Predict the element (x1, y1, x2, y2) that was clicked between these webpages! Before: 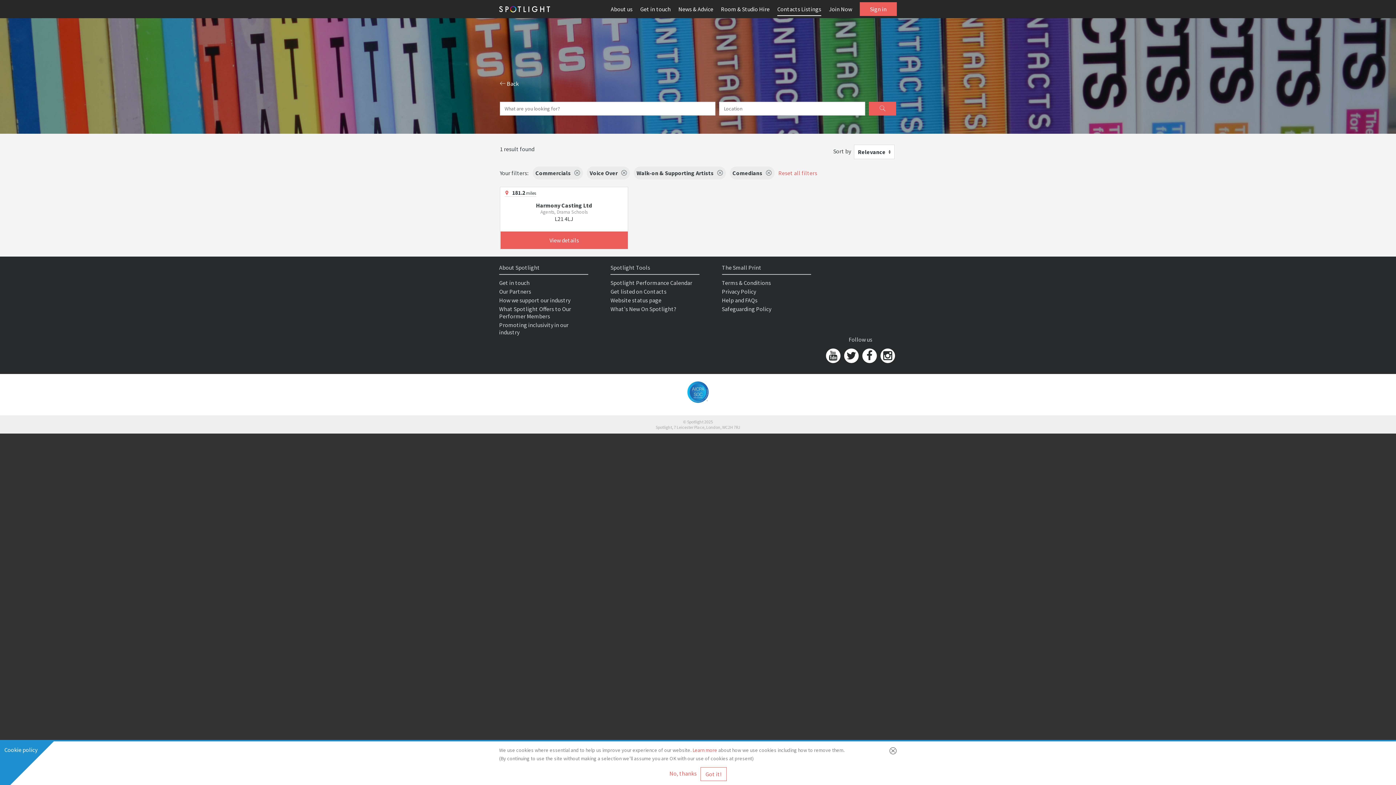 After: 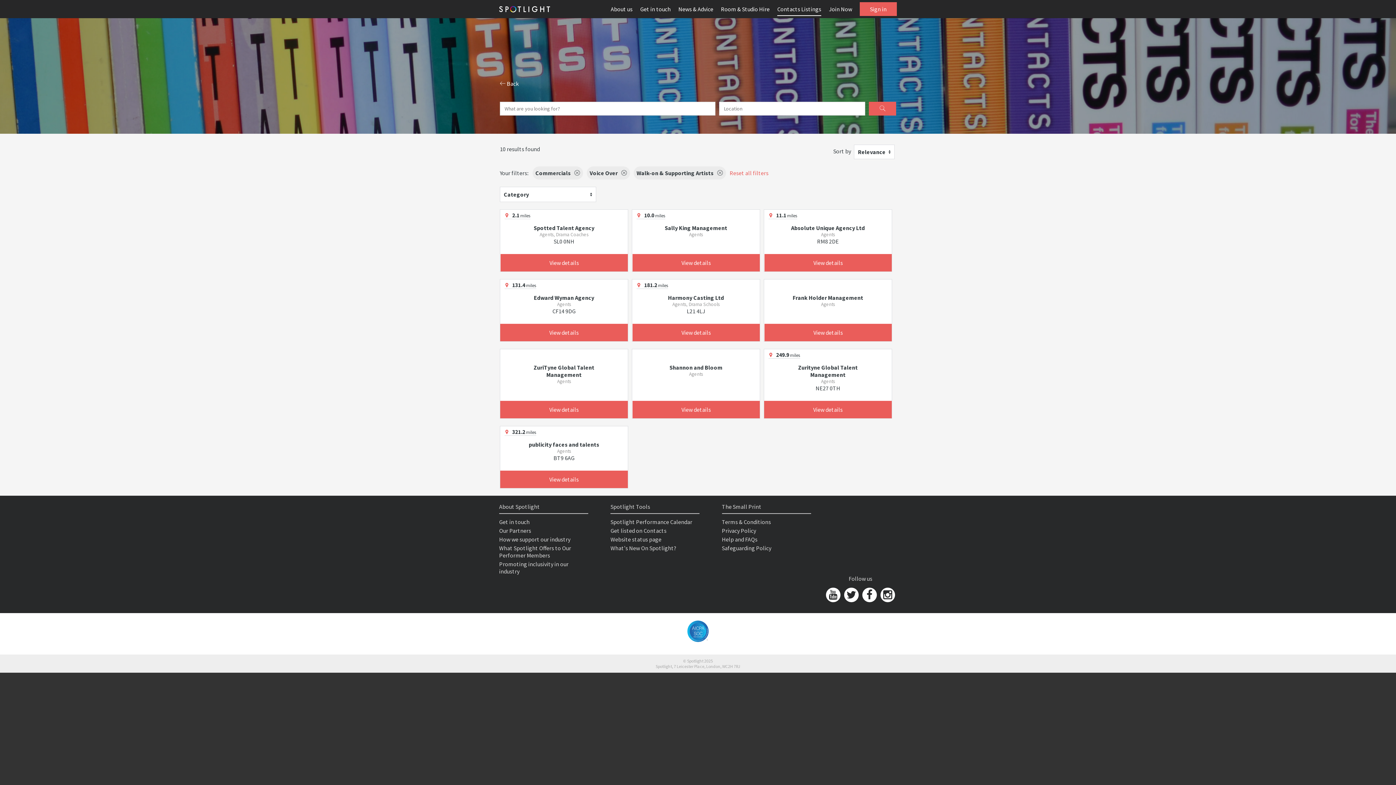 Action: label: Comedians bbox: (729, 166, 774, 179)